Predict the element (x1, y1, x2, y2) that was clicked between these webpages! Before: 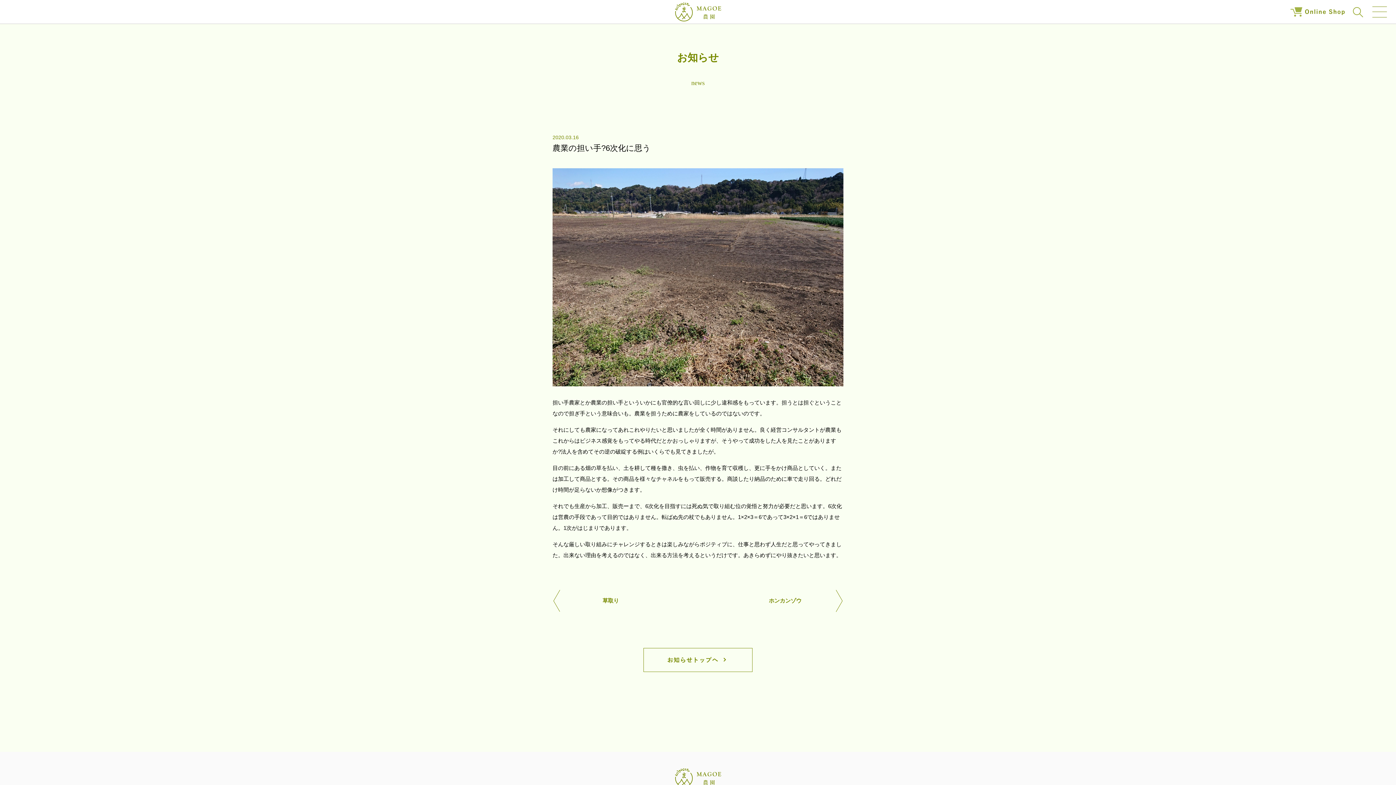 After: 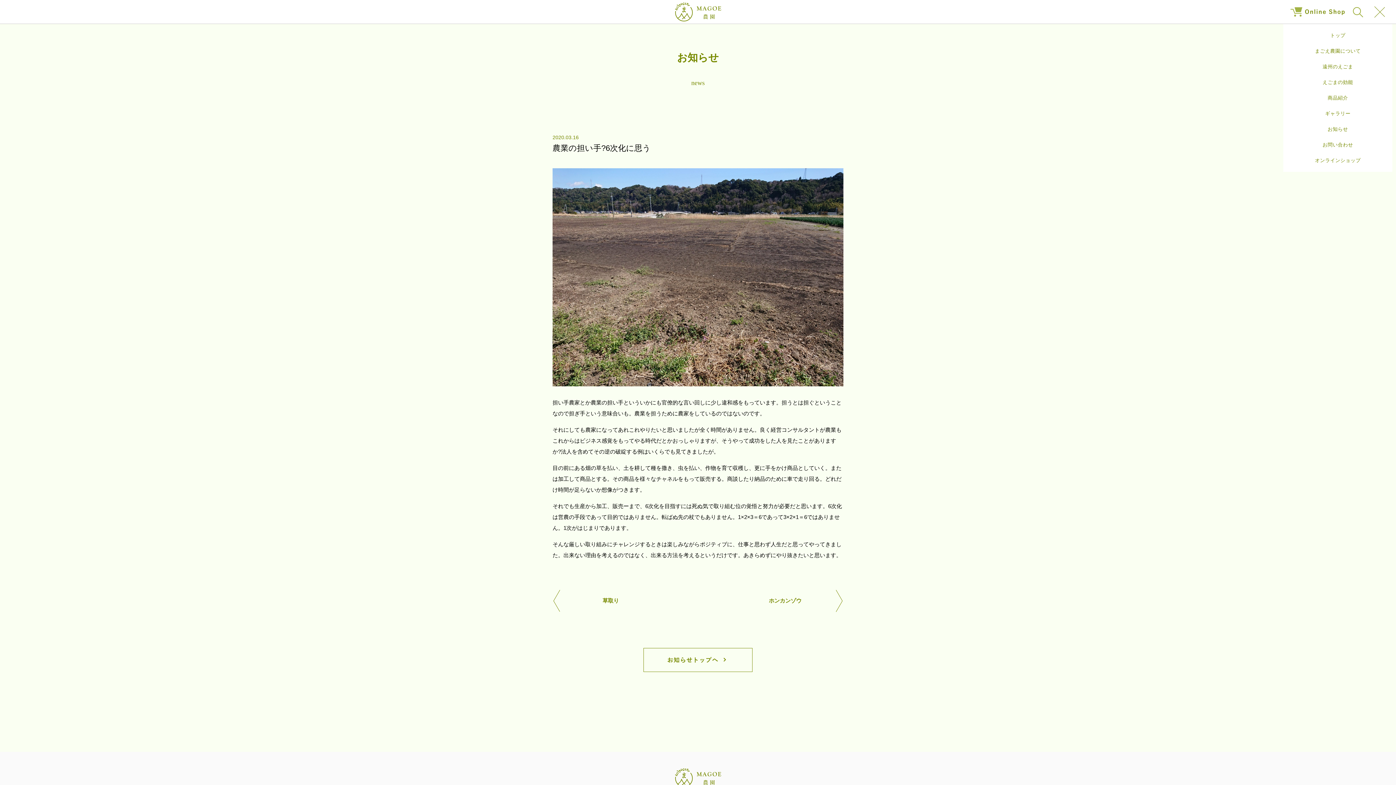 Action: bbox: (1363, 0, 1396, 23)